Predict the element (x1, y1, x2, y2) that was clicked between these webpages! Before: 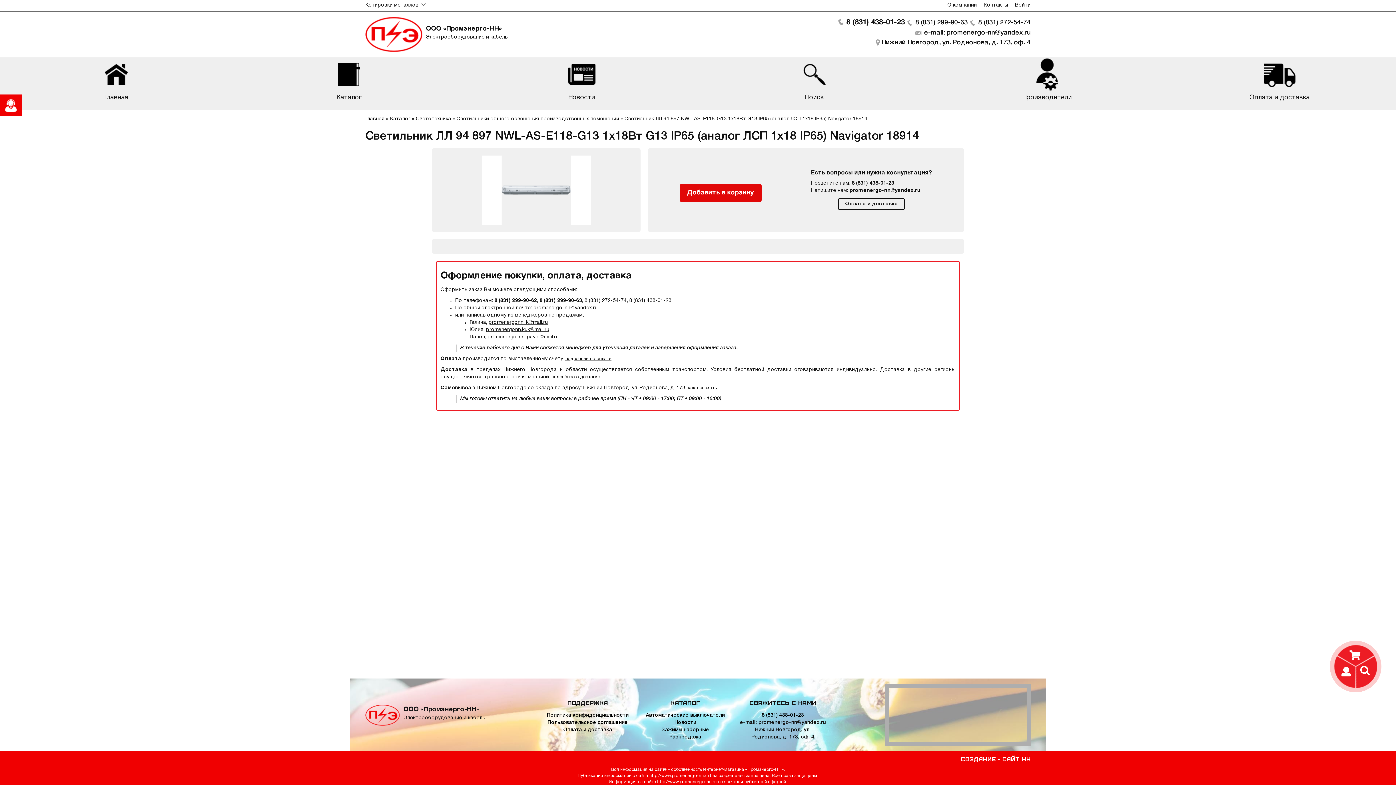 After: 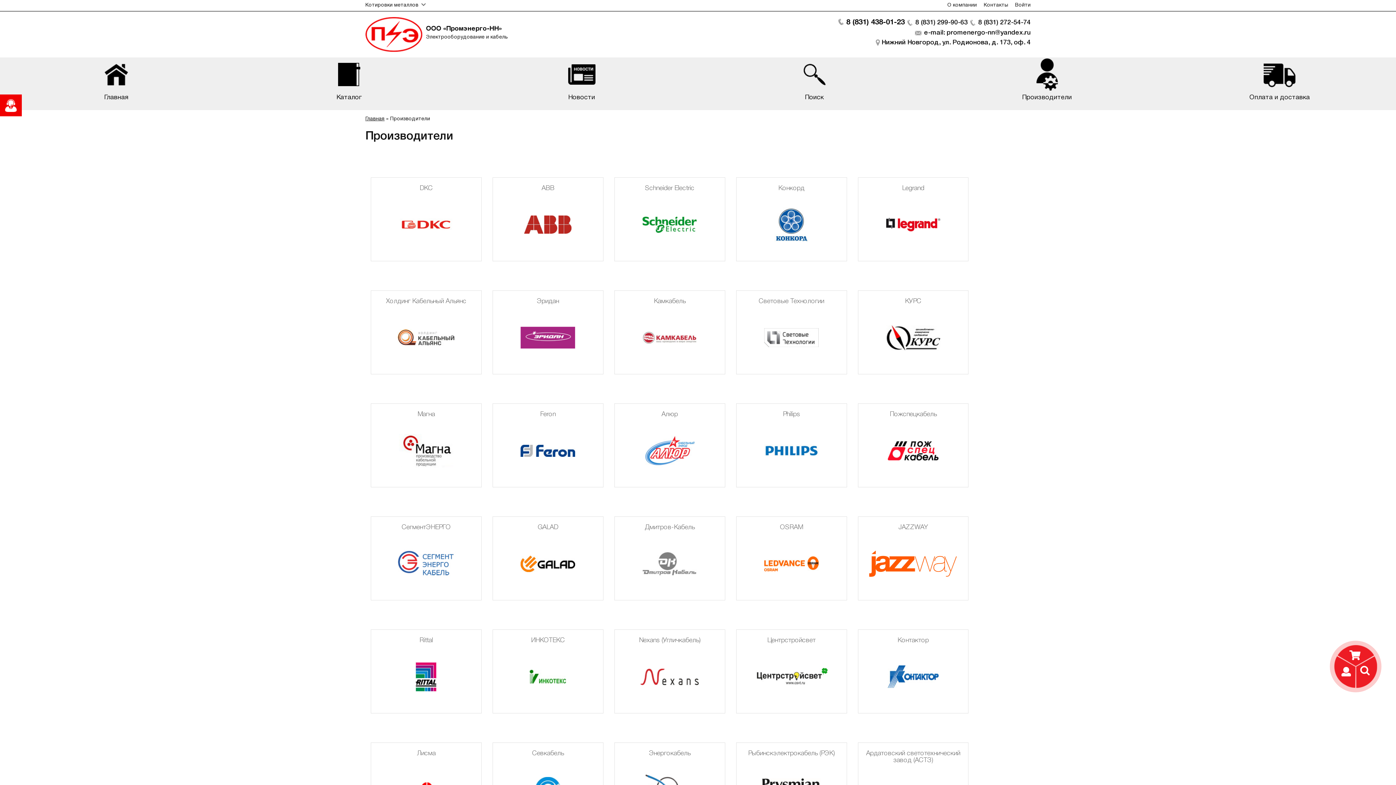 Action: bbox: (930, 57, 1163, 104) label: Производители